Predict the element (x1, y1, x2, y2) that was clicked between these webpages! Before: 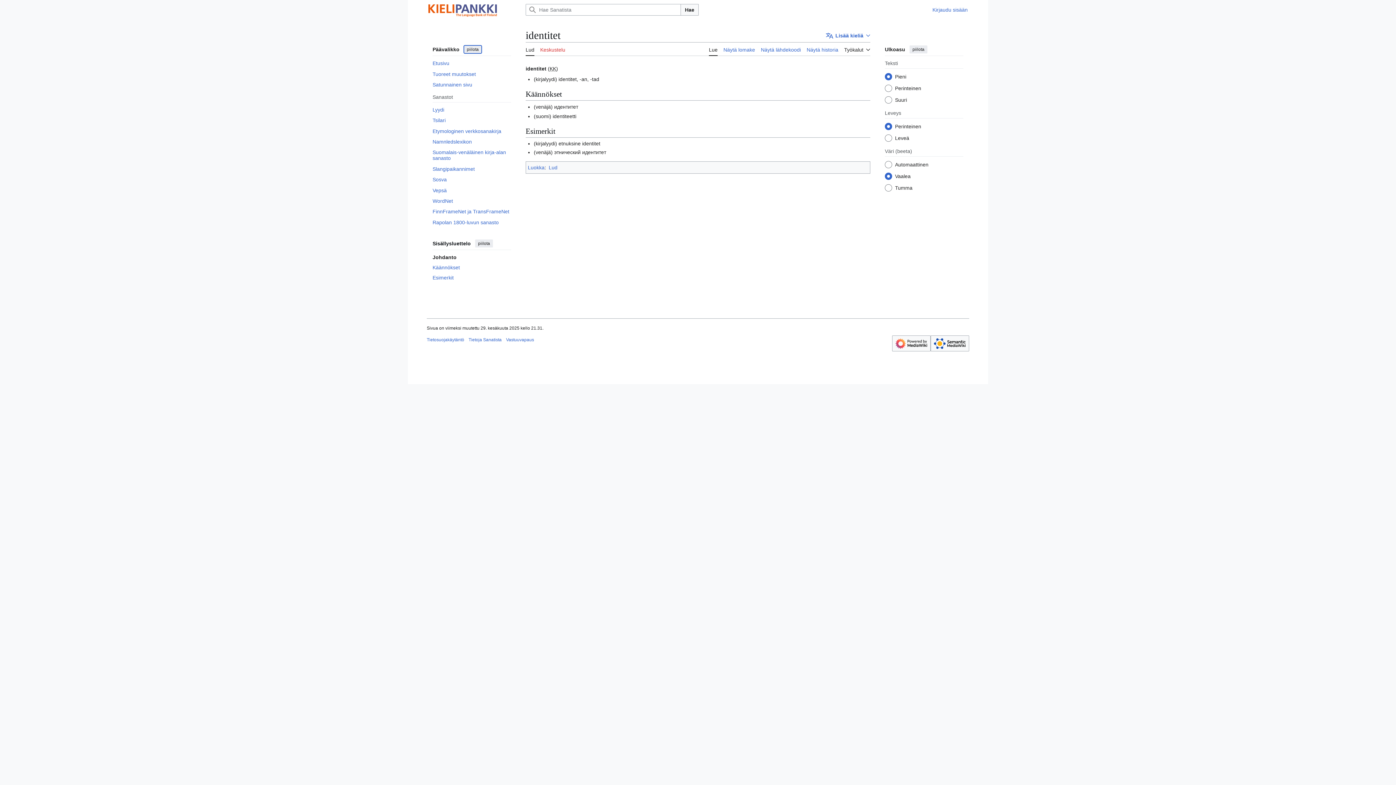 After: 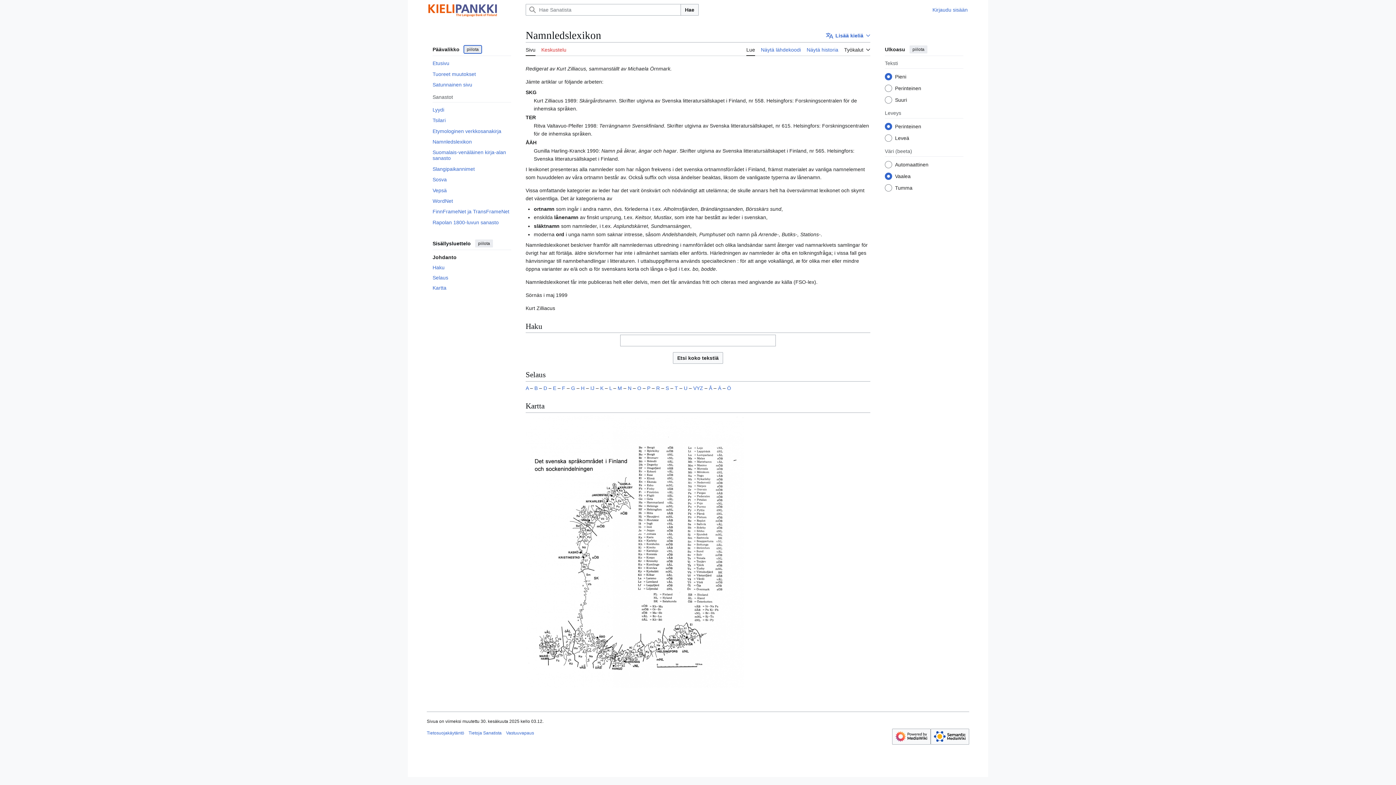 Action: bbox: (432, 136, 511, 146) label: Namnledslexikon